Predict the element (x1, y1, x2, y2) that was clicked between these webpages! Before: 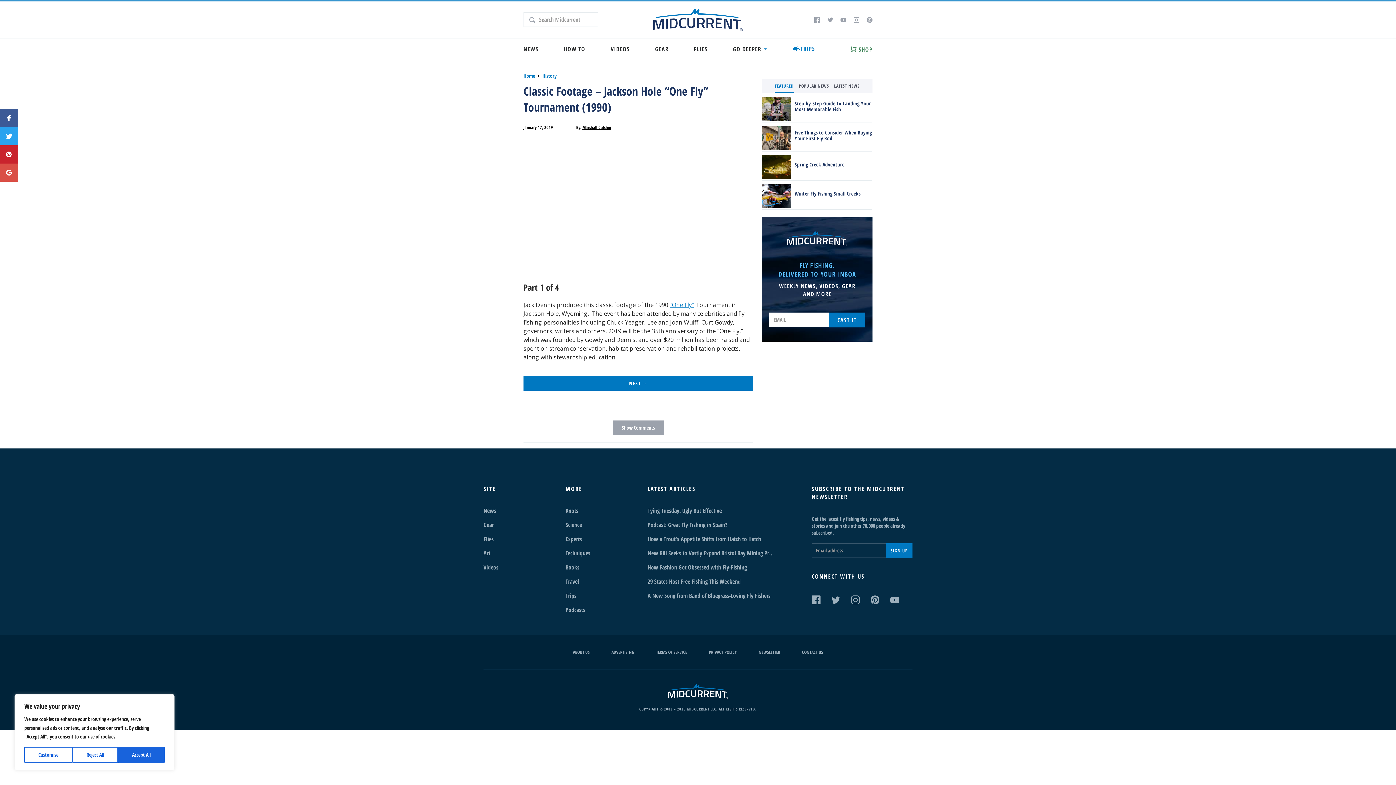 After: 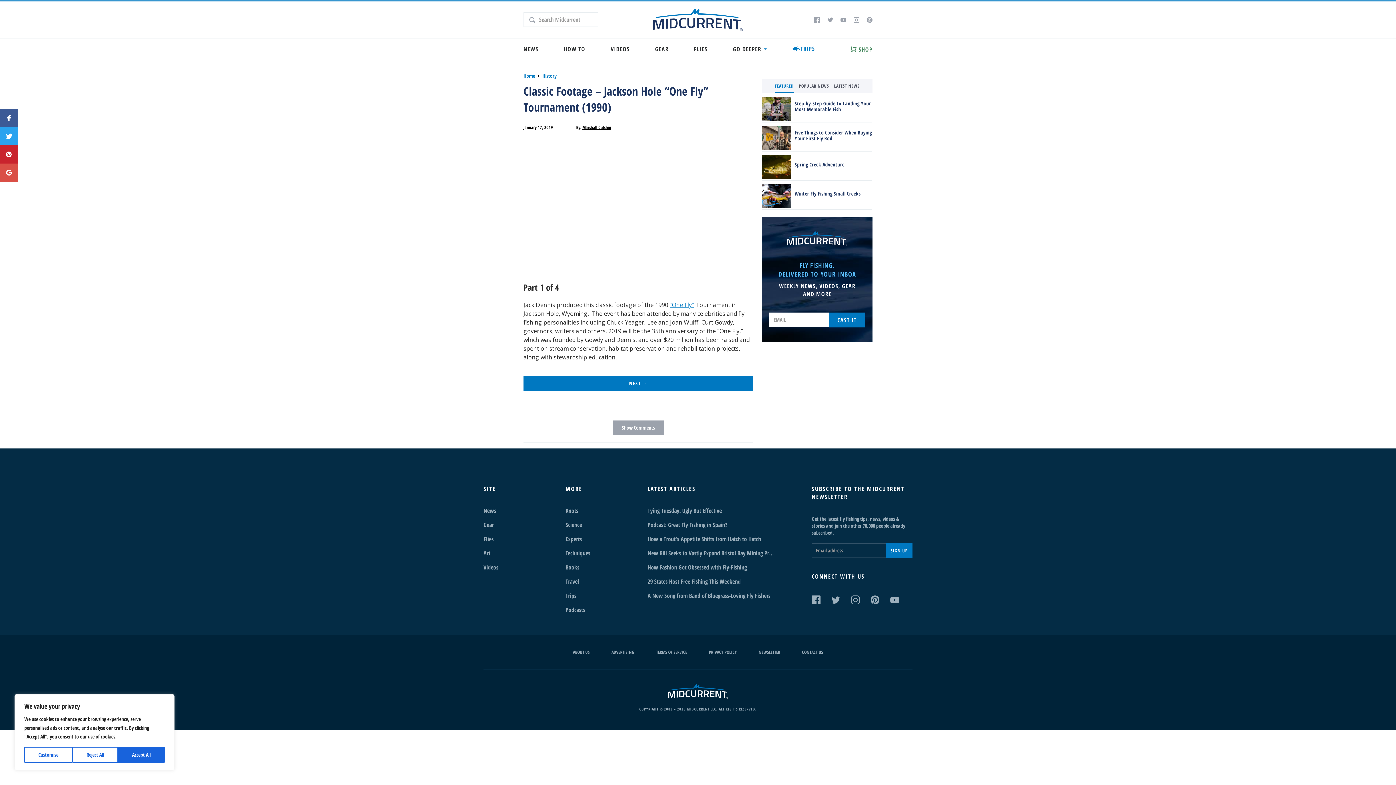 Action: label: Winter Fly Fishing Small Creeks bbox: (794, 190, 860, 197)